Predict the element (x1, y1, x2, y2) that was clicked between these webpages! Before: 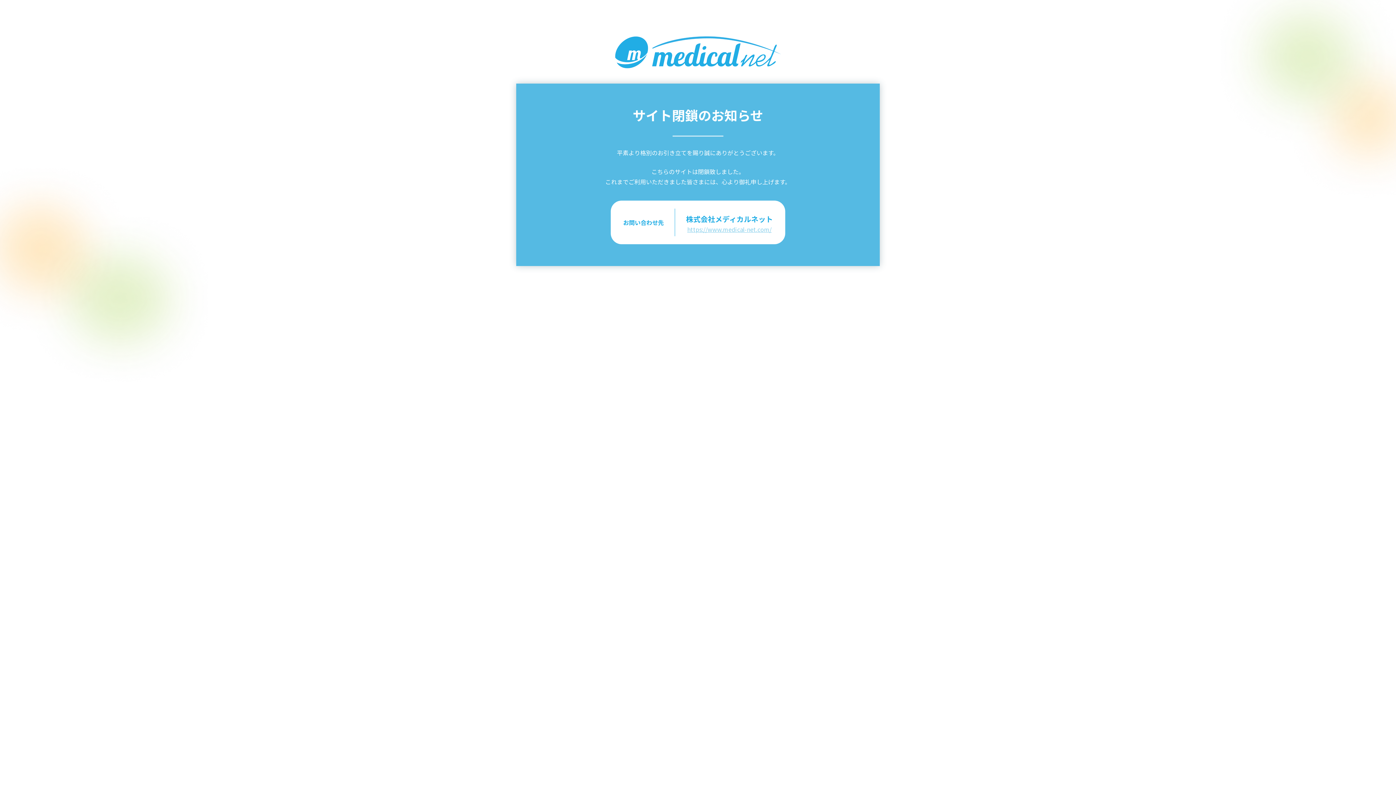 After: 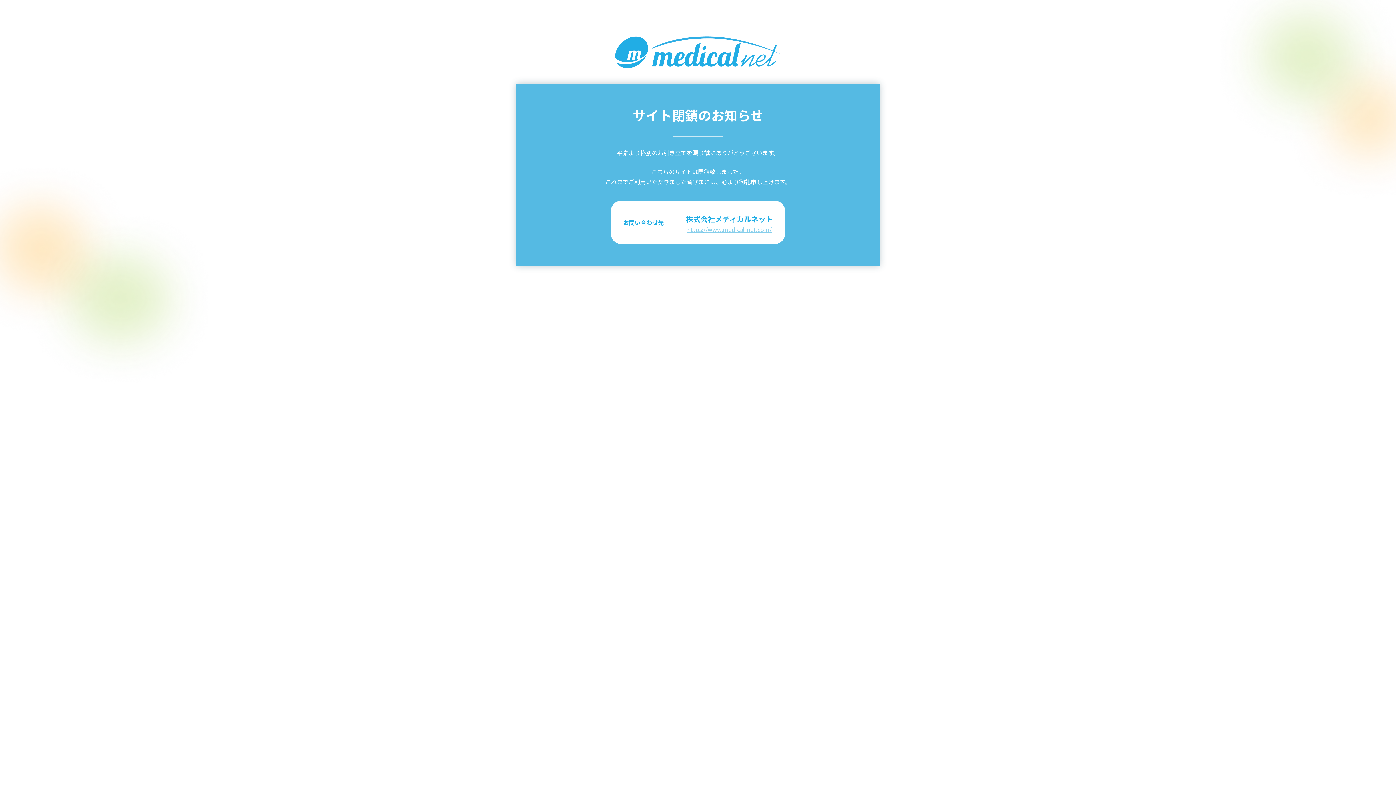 Action: label: https://www.medical-net.com/ bbox: (687, 225, 771, 233)